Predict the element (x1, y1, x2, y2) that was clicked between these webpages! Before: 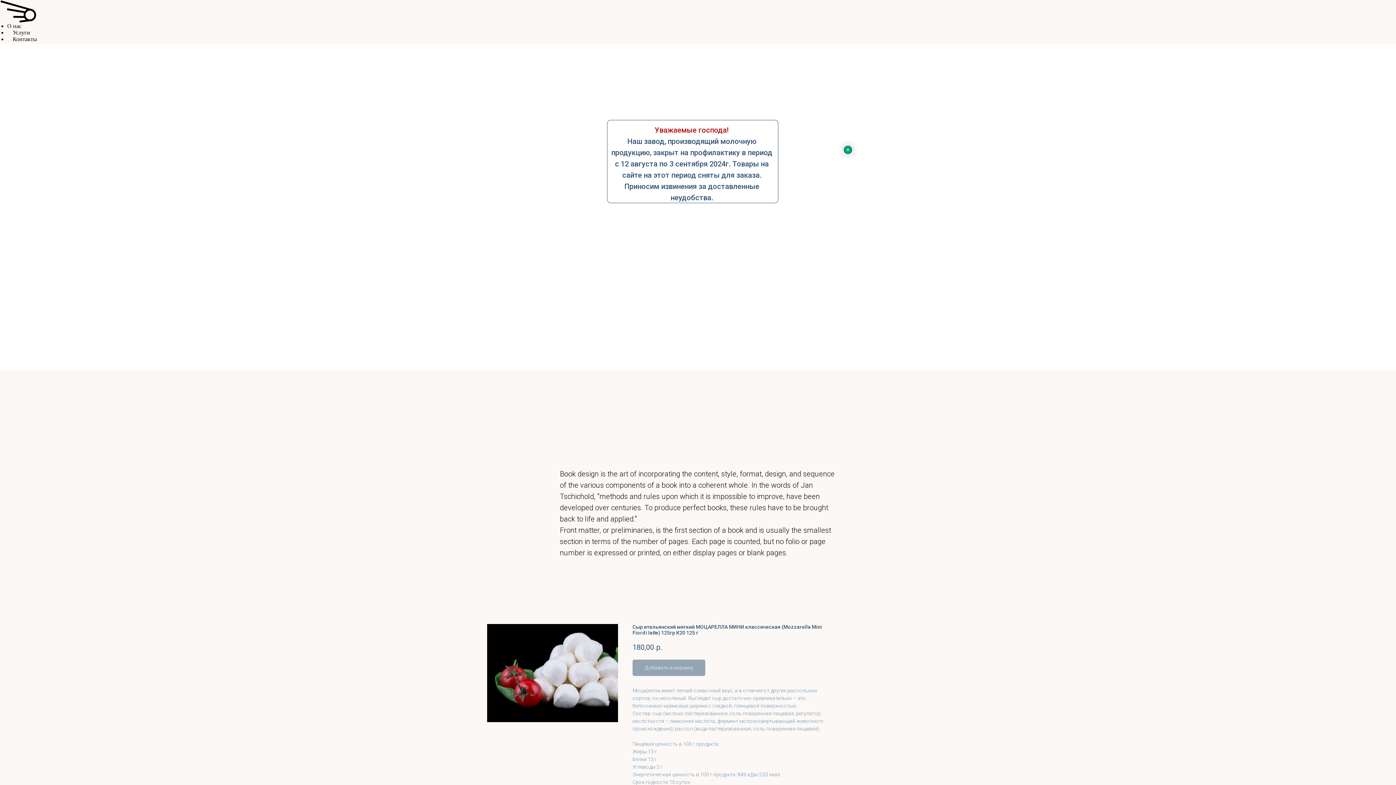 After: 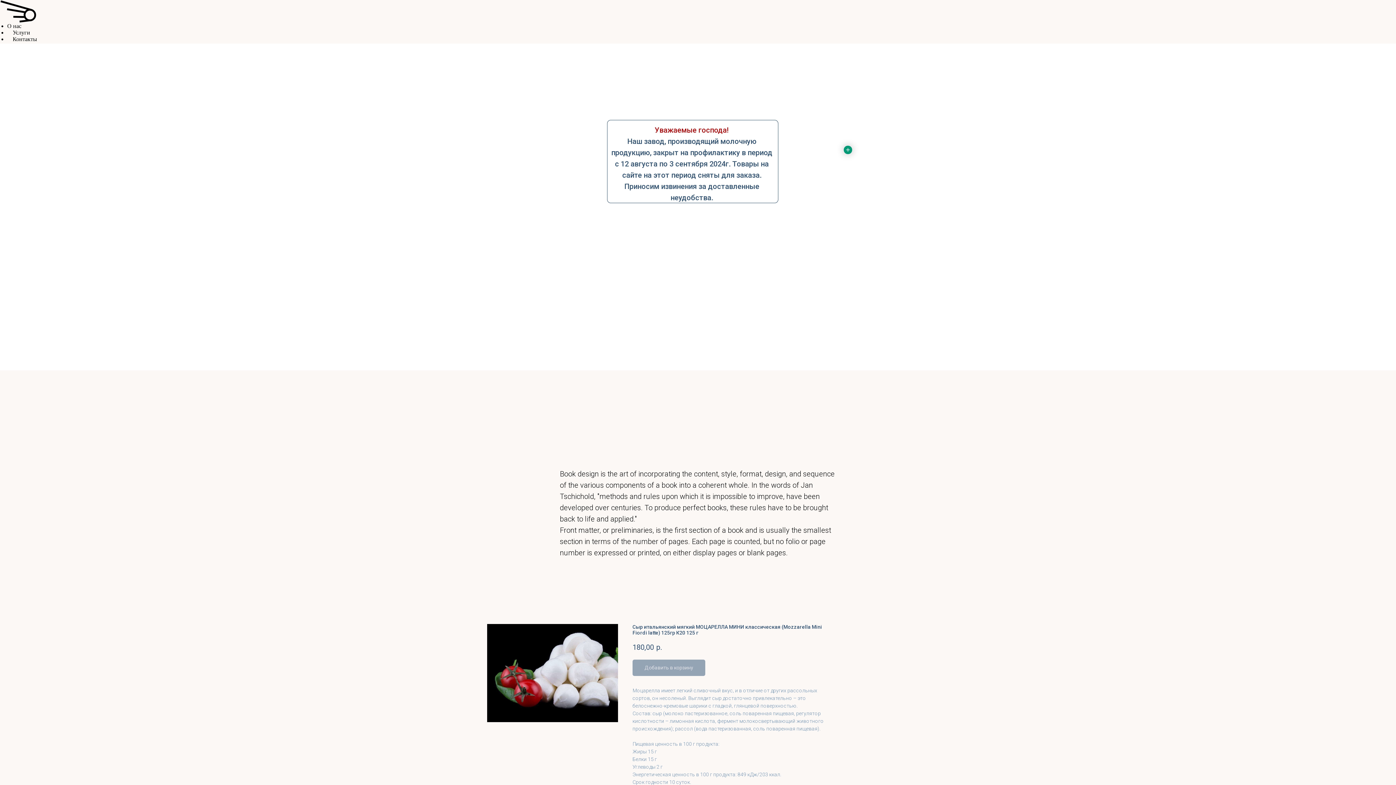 Action: label: Услуги bbox: (12, 29, 30, 35)